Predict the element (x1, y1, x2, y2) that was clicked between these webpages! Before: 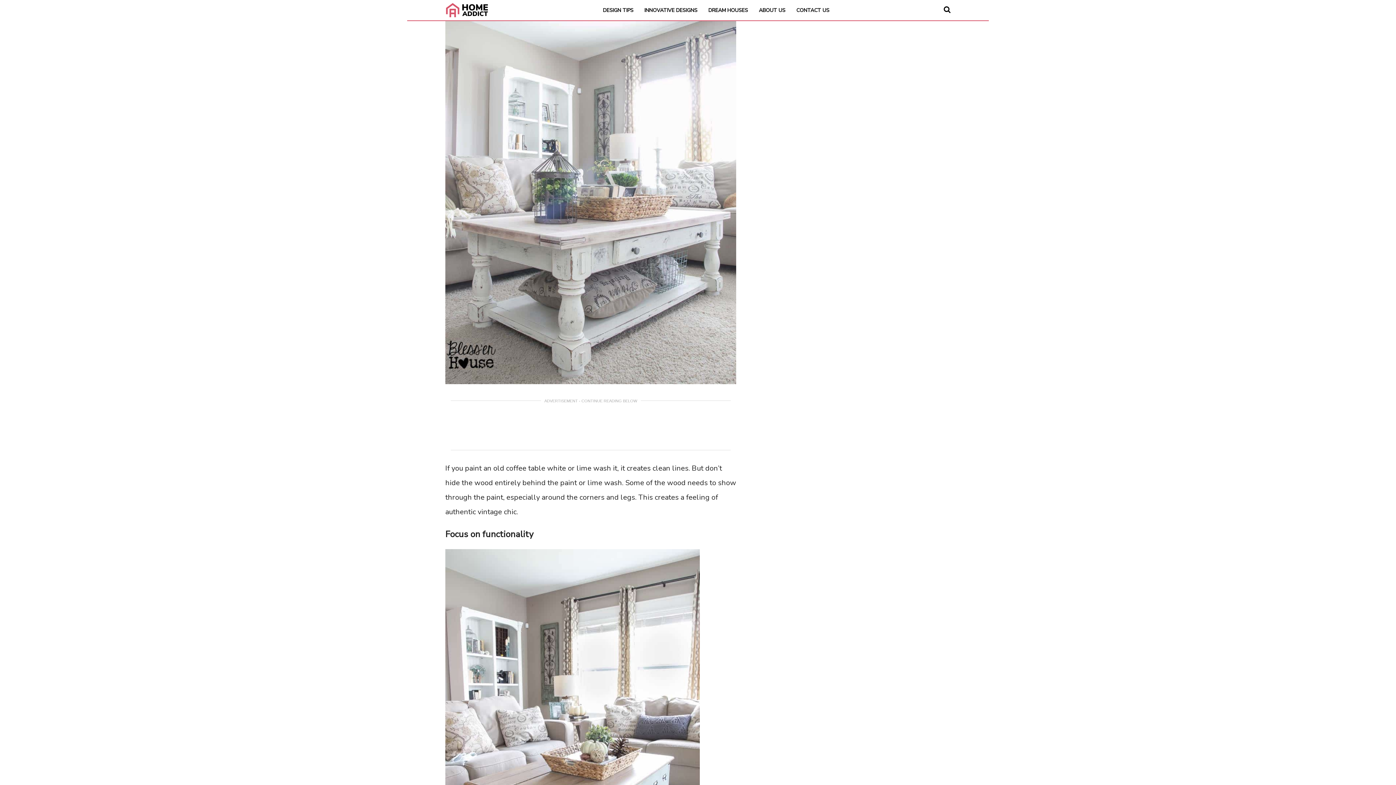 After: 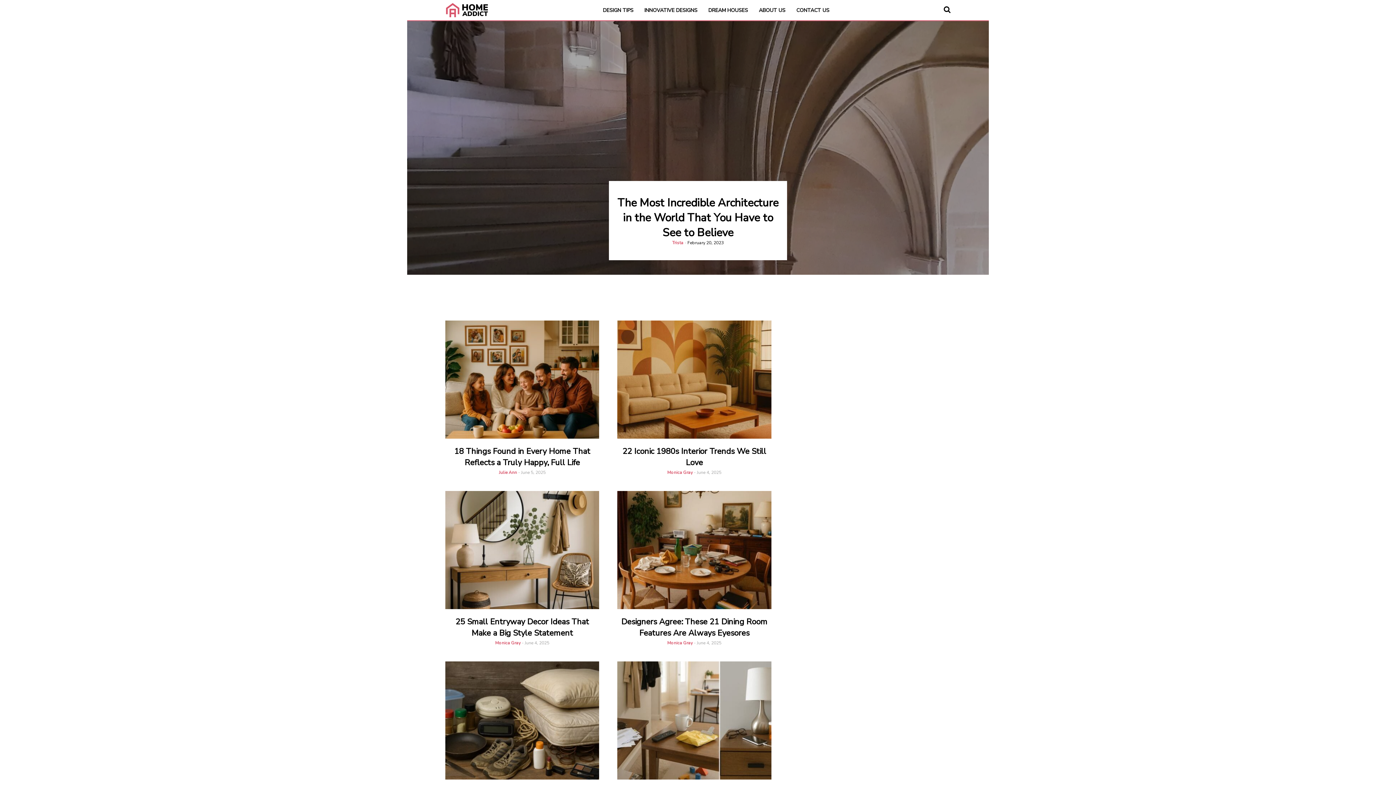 Action: label: DESIGN TIPS bbox: (599, 5, 637, 14)